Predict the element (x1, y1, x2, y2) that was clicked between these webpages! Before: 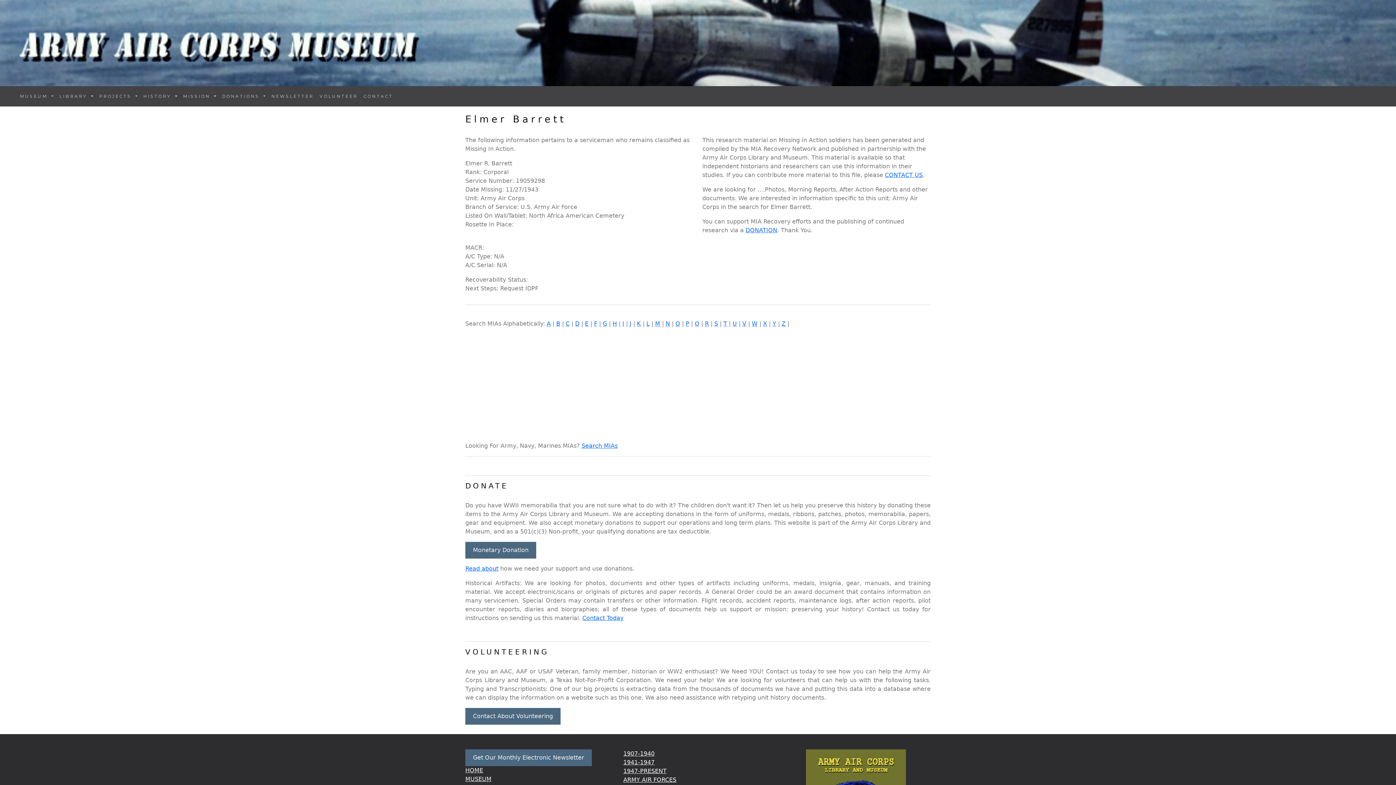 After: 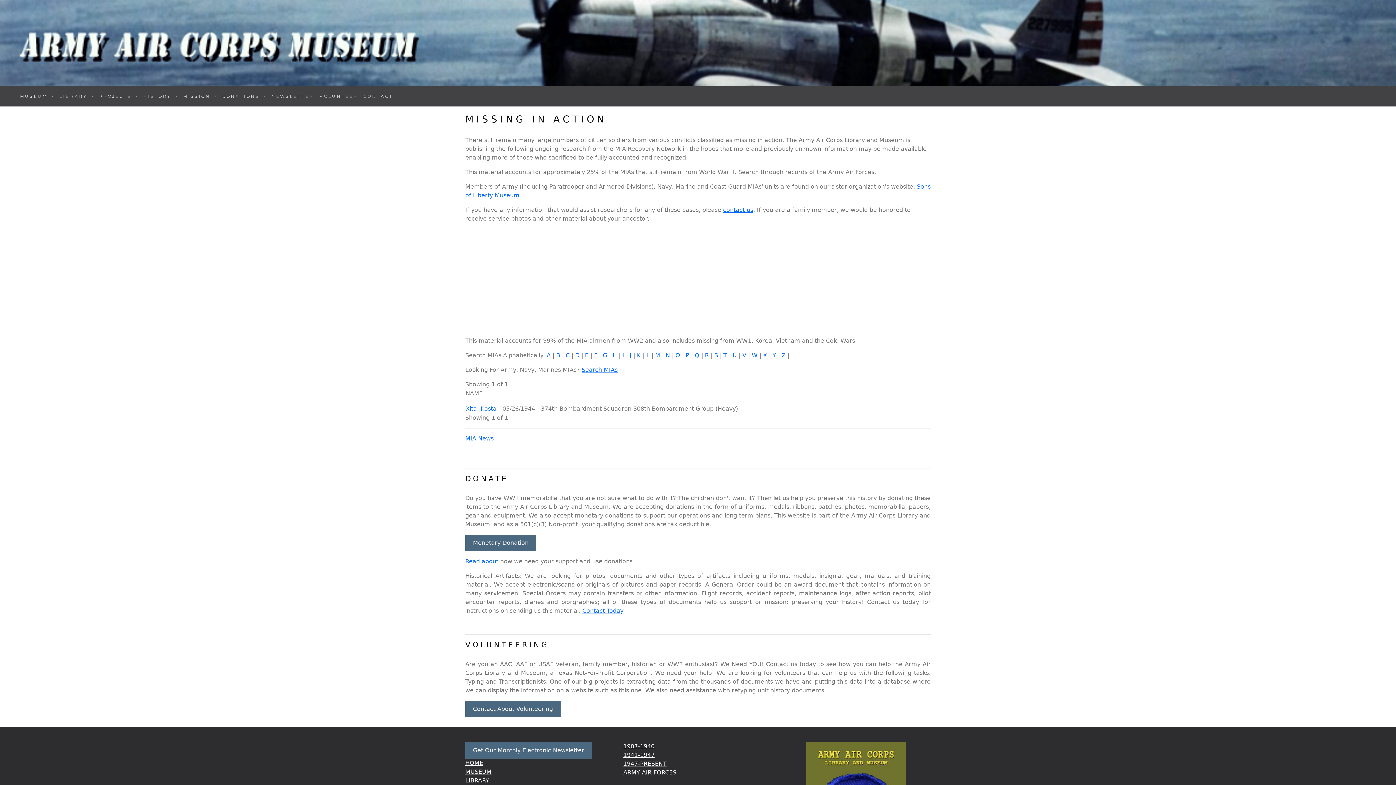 Action: bbox: (763, 320, 767, 327) label: X